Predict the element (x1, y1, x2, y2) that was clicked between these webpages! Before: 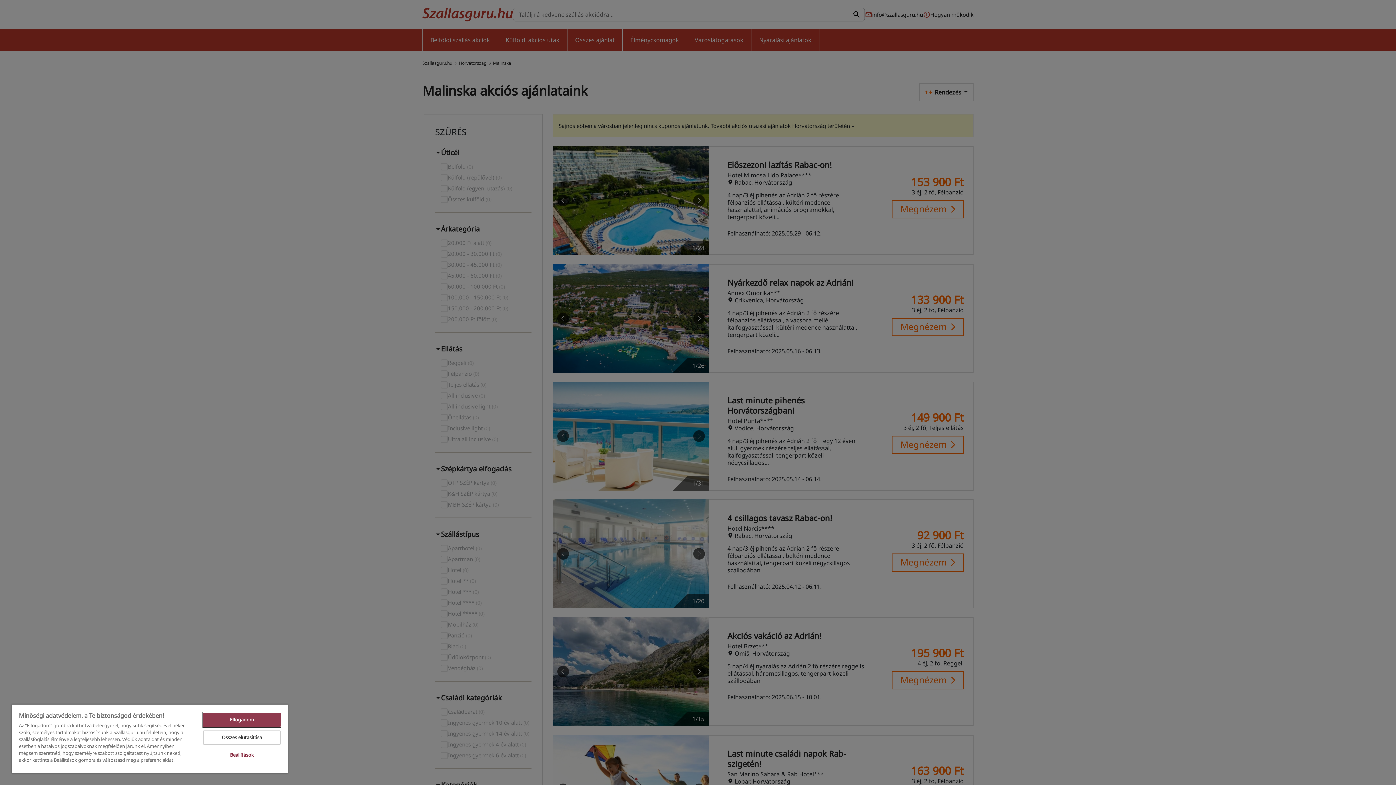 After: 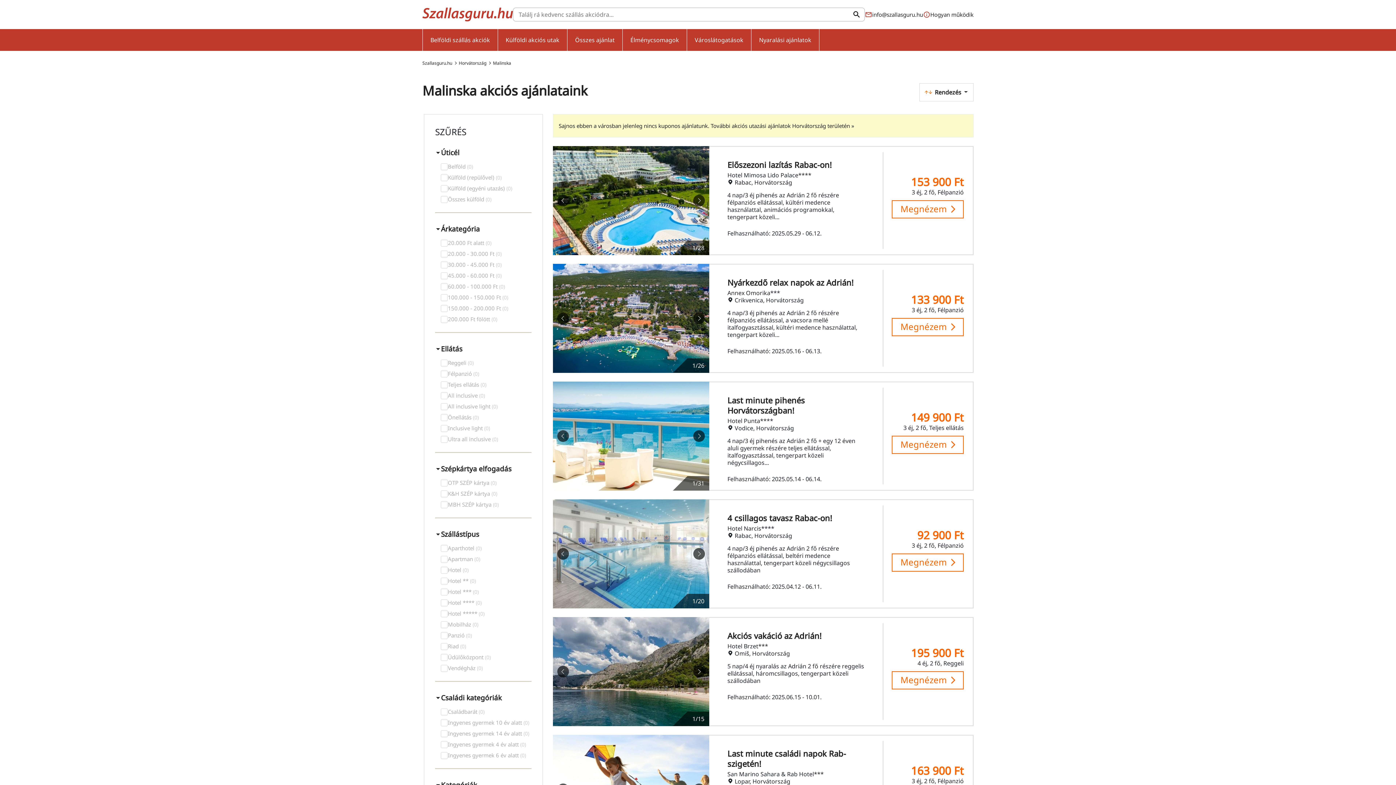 Action: label: Összes elutasítása bbox: (203, 730, 280, 745)